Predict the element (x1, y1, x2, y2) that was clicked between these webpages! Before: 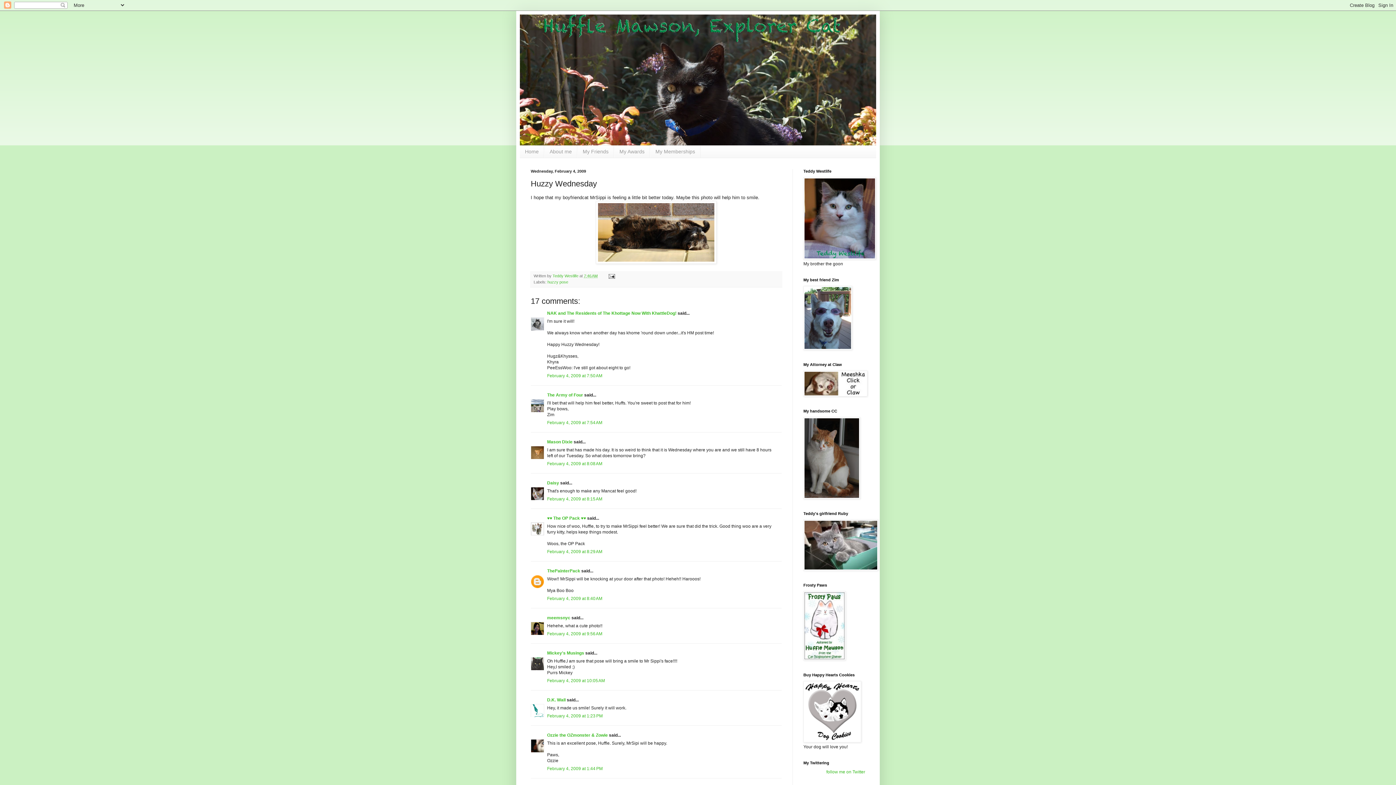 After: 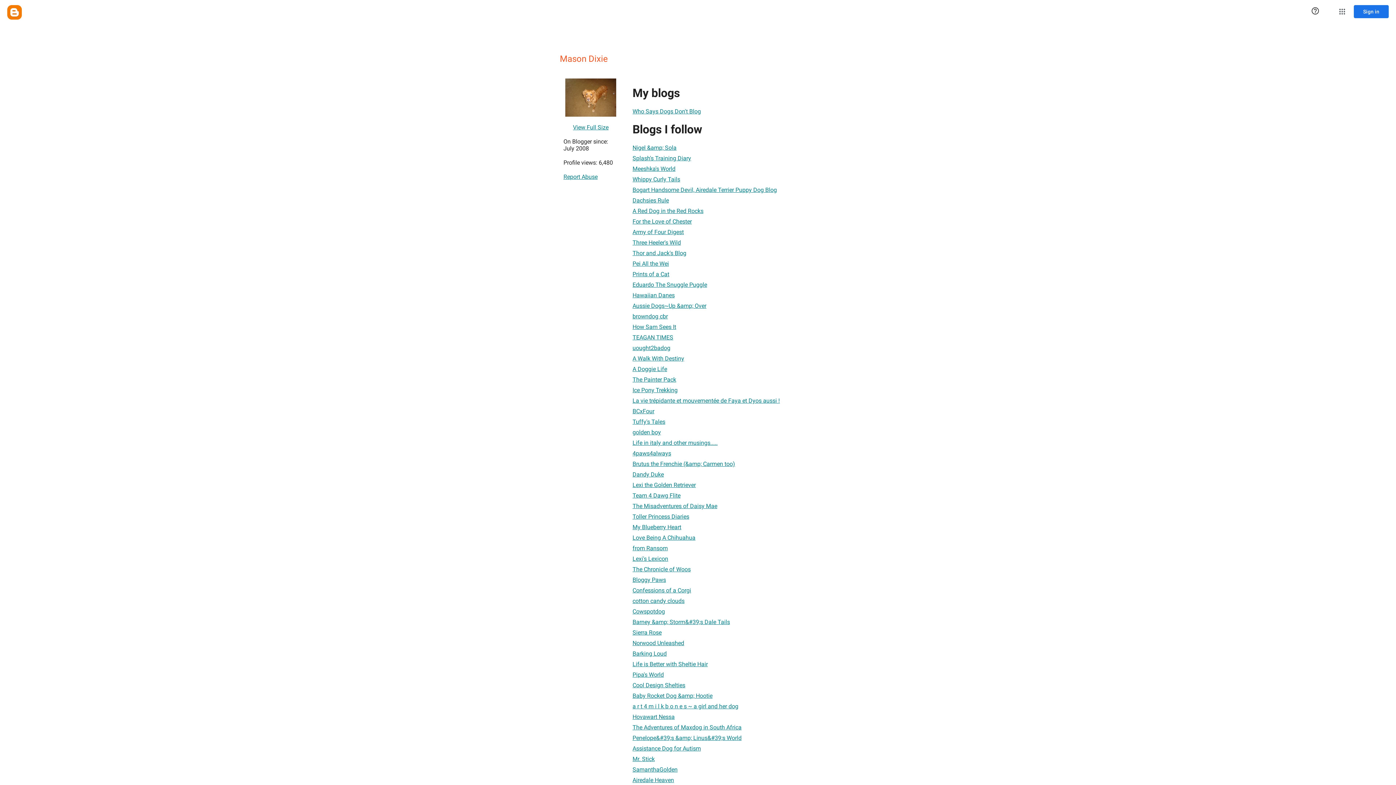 Action: label: Mason Dixie bbox: (547, 439, 572, 444)